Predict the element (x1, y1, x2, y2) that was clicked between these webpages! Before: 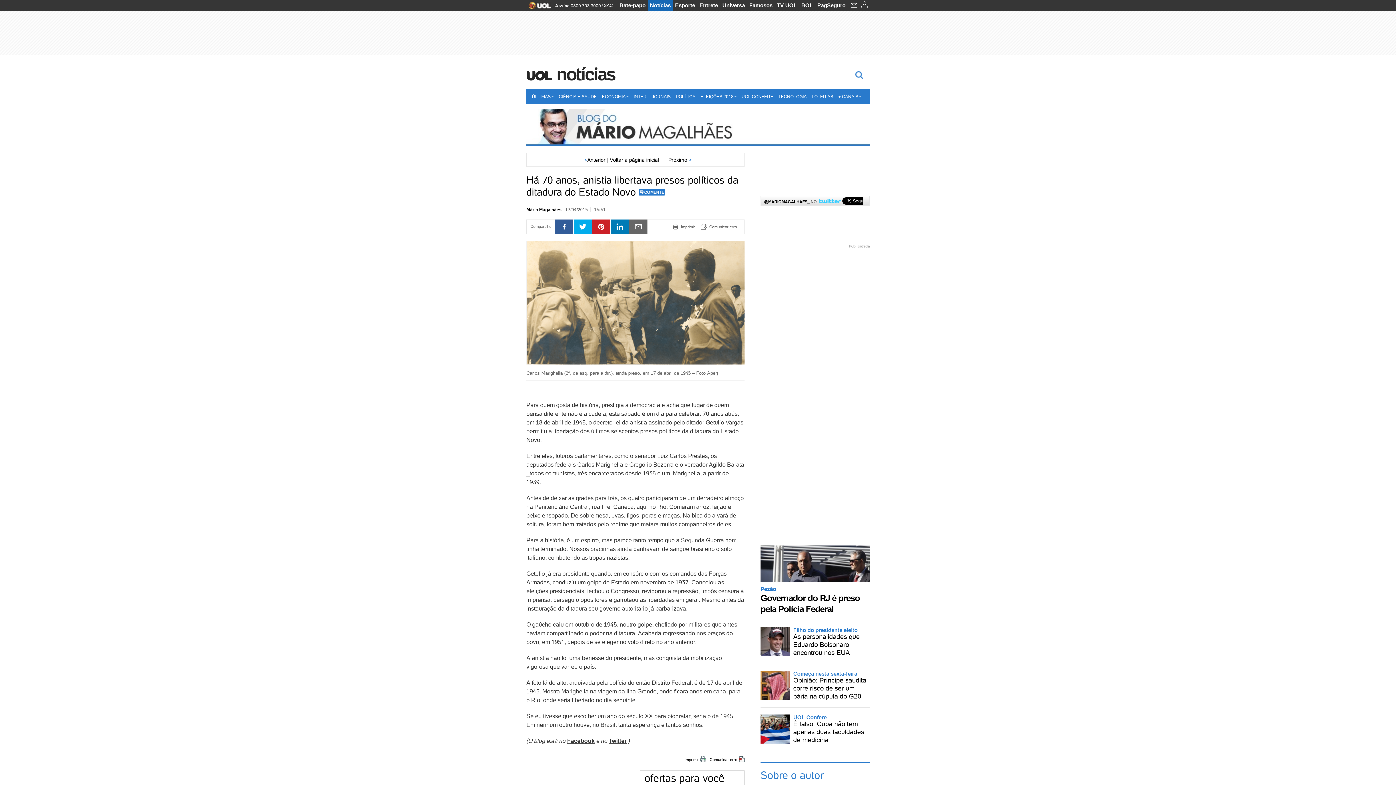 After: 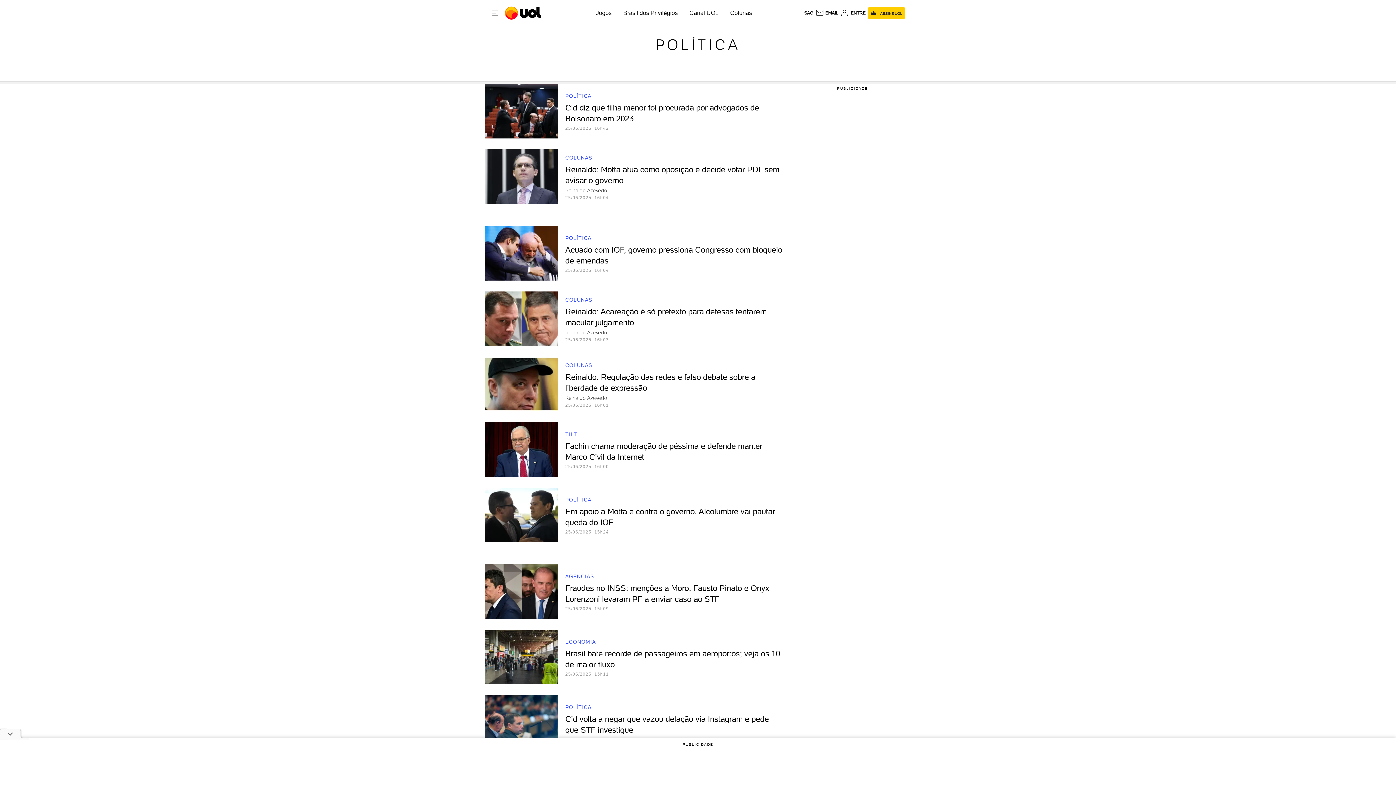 Action: bbox: (673, 89, 698, 104) label: POLÍTICA